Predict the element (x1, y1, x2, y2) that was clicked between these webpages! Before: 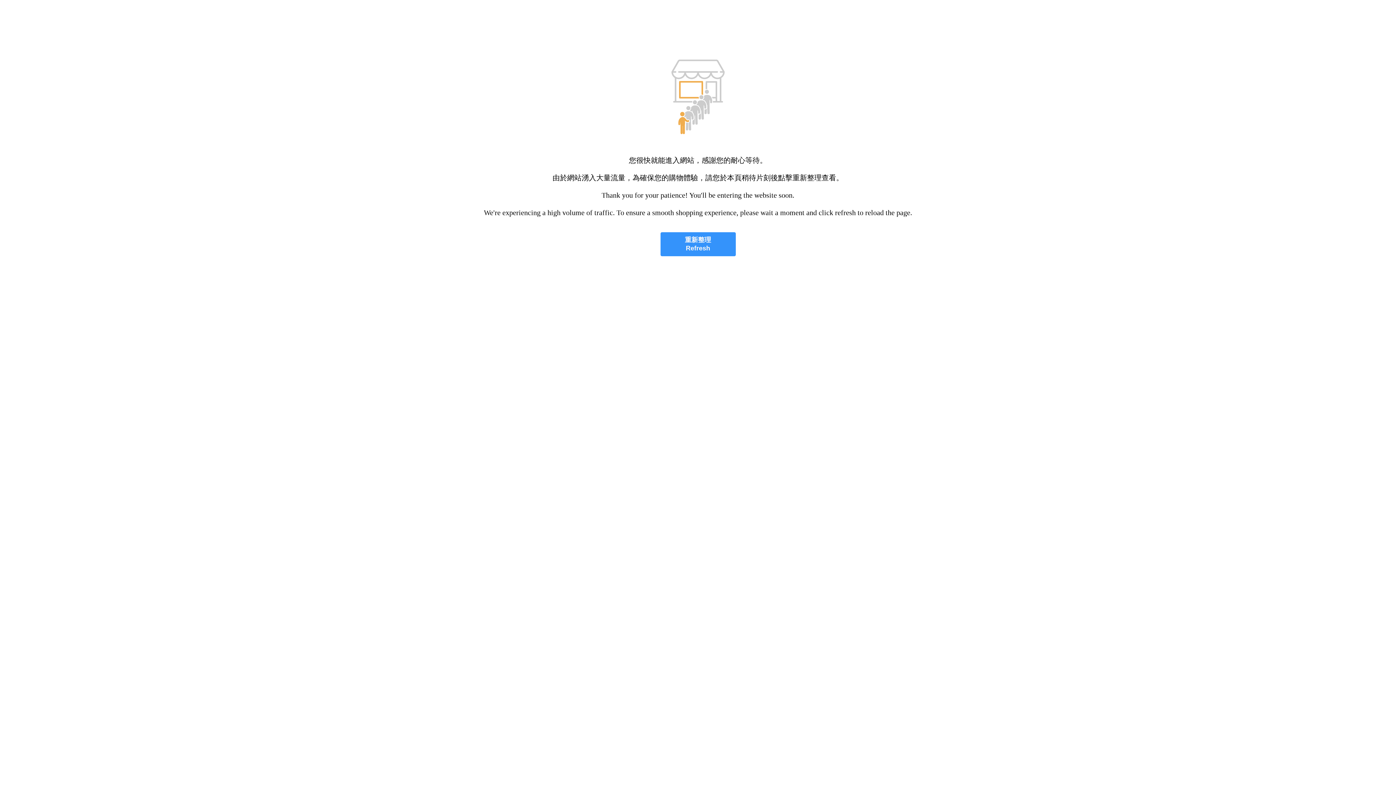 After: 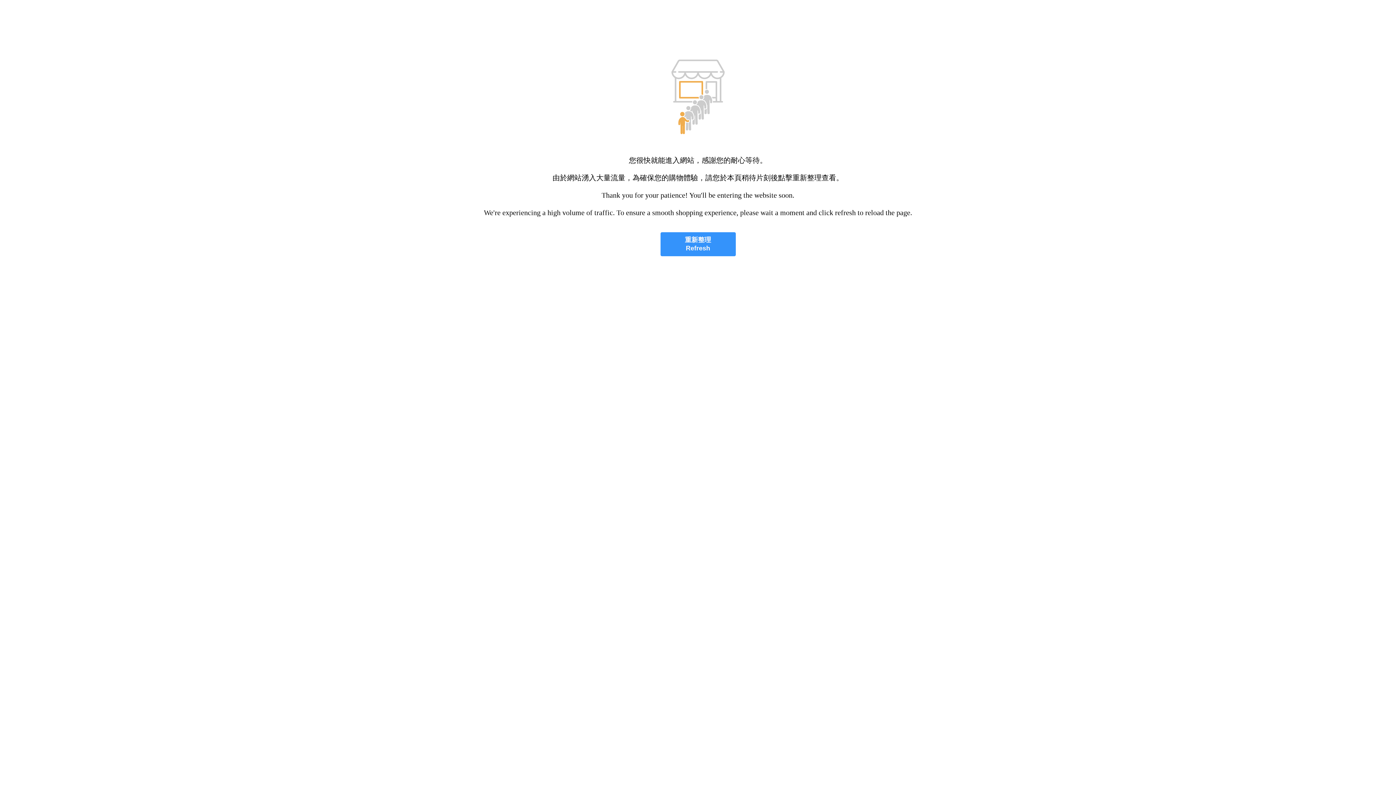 Action: bbox: (660, 232, 735, 256) label: 重新整理
Refresh